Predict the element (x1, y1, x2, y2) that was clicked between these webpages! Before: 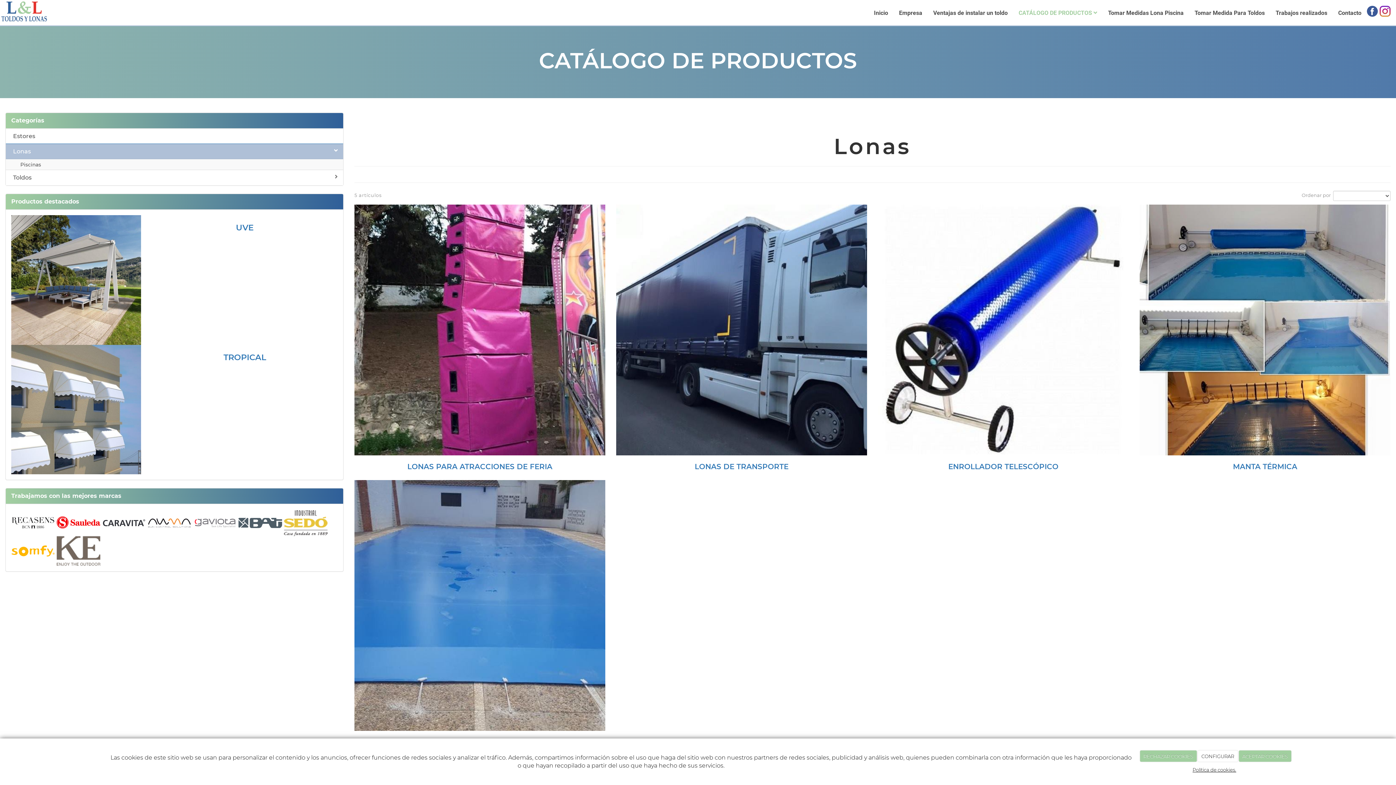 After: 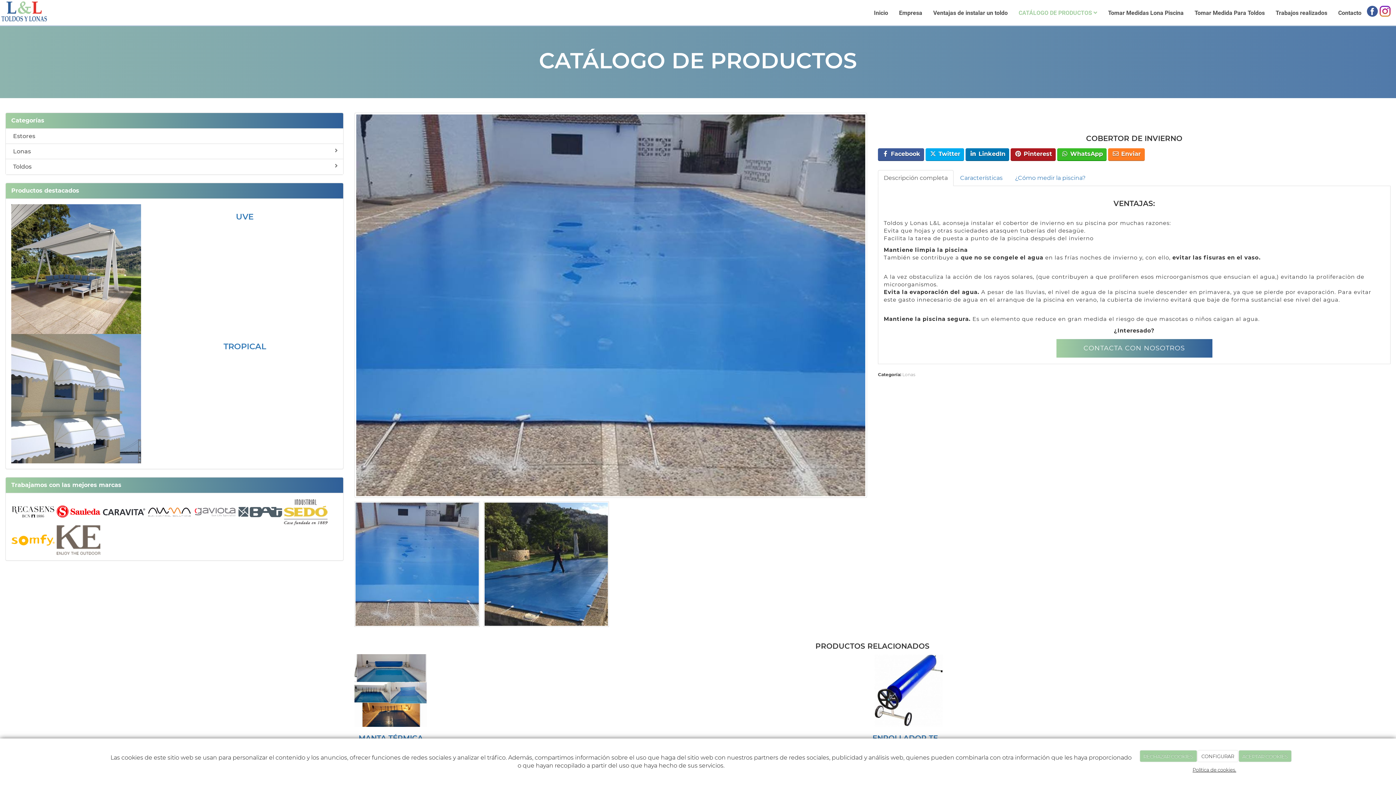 Action: label: COBERTOR DE INVIERNO bbox: (354, 480, 605, 746)